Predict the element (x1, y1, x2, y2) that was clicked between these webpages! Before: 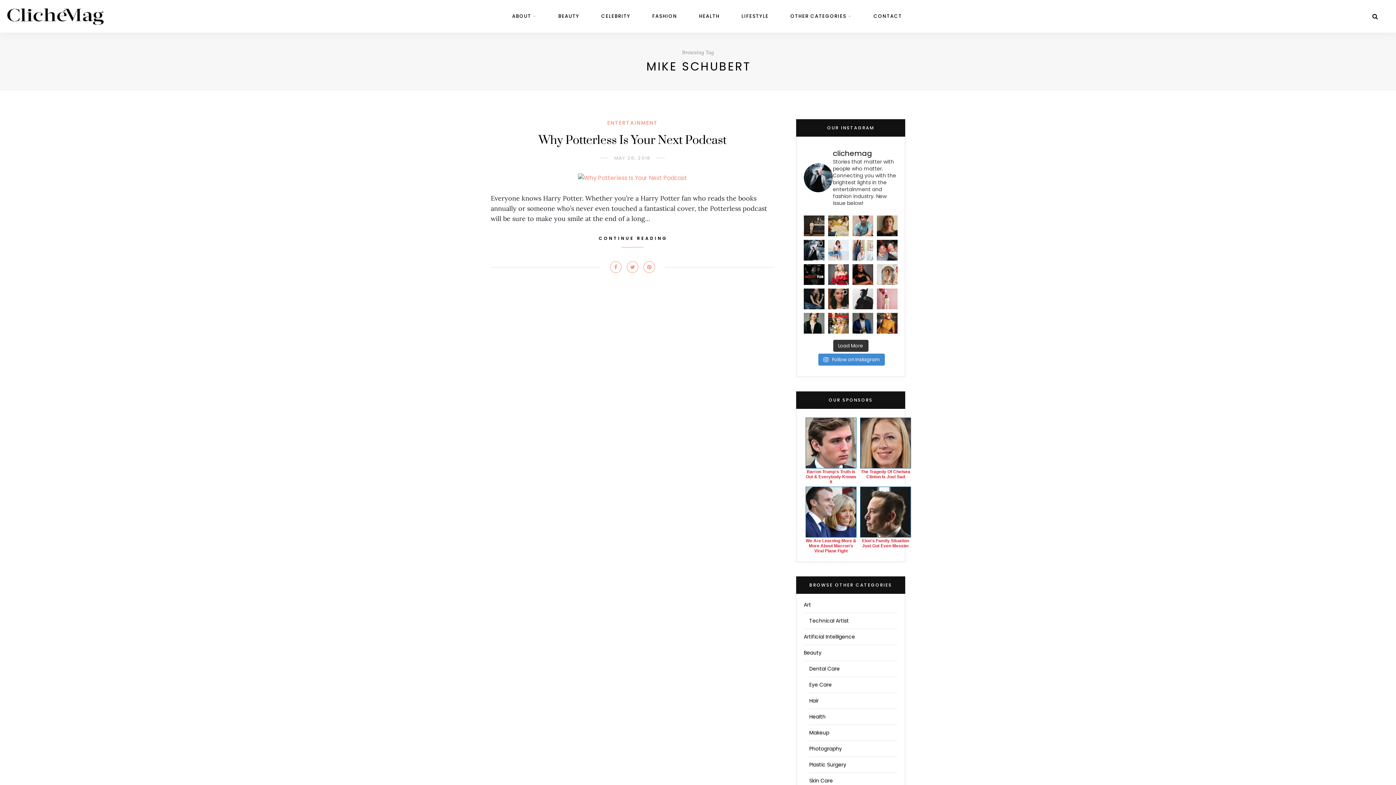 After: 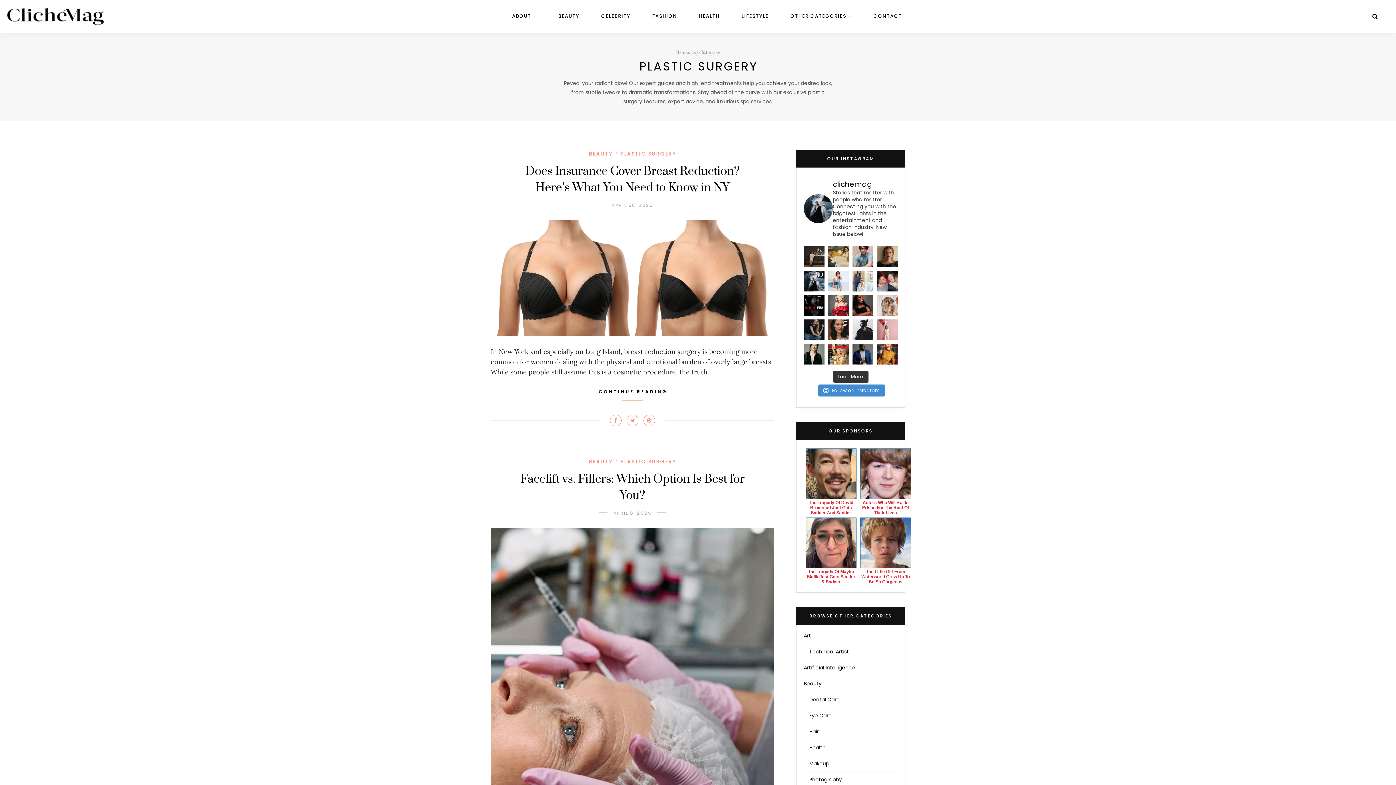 Action: label: Plastic Surgery bbox: (809, 715, 846, 723)